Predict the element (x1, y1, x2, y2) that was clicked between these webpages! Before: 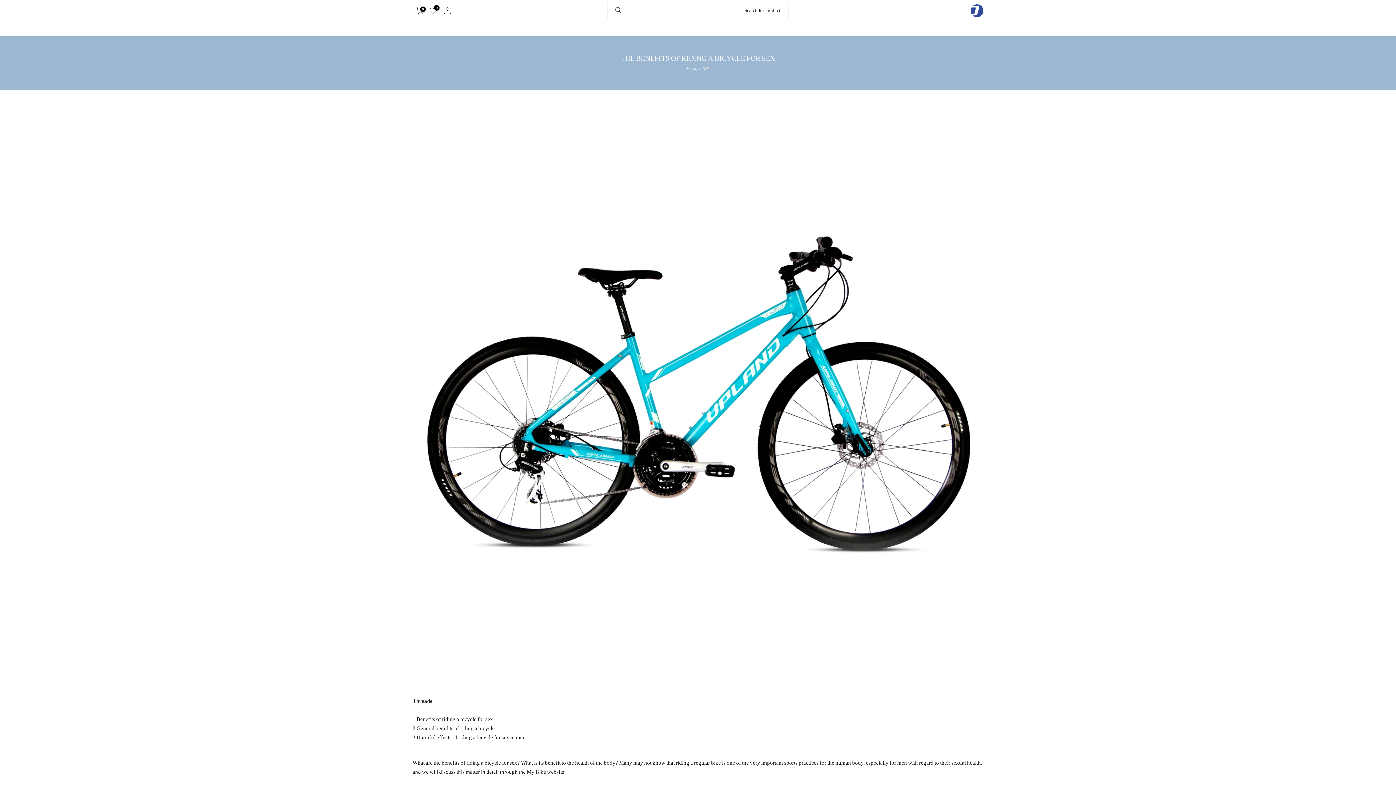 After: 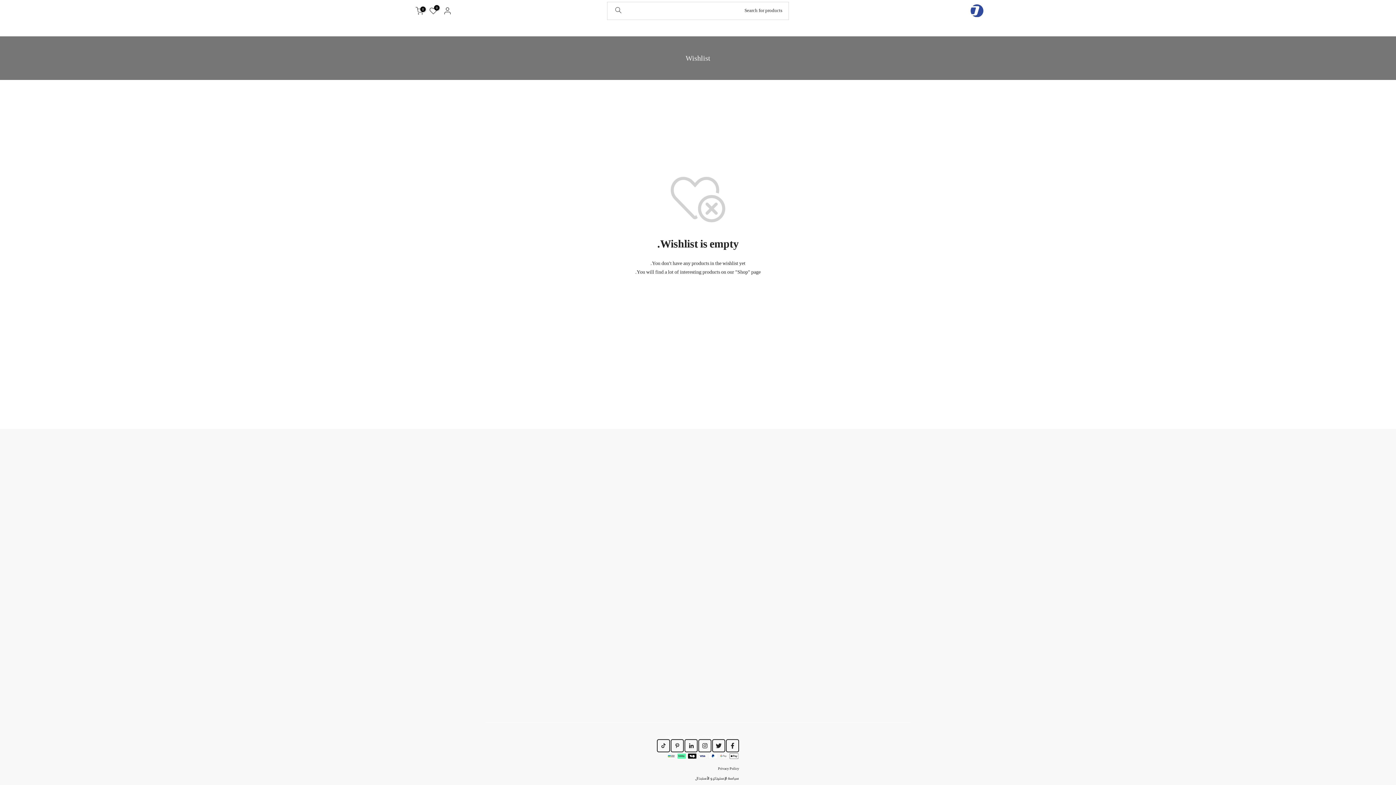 Action: label: 0 bbox: (429, 6, 437, 14)